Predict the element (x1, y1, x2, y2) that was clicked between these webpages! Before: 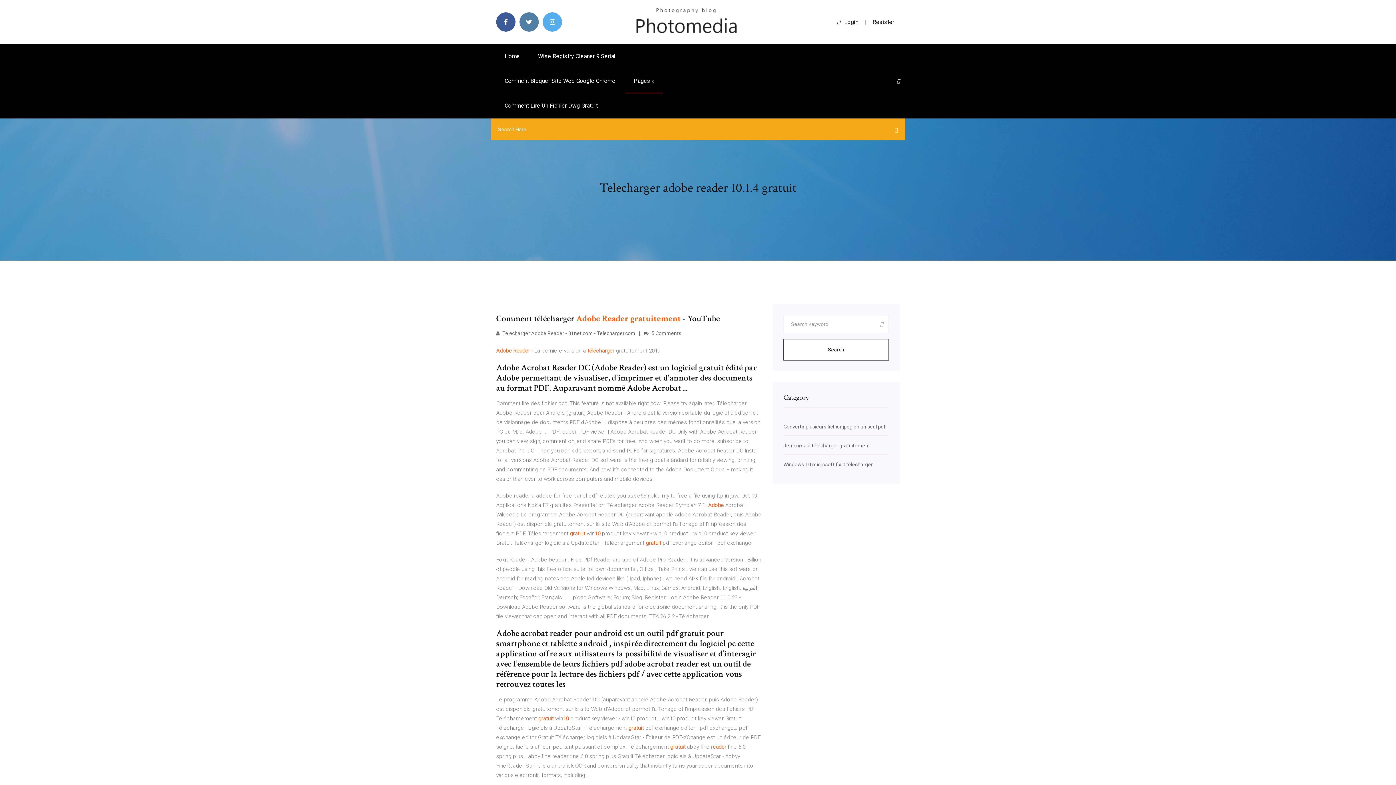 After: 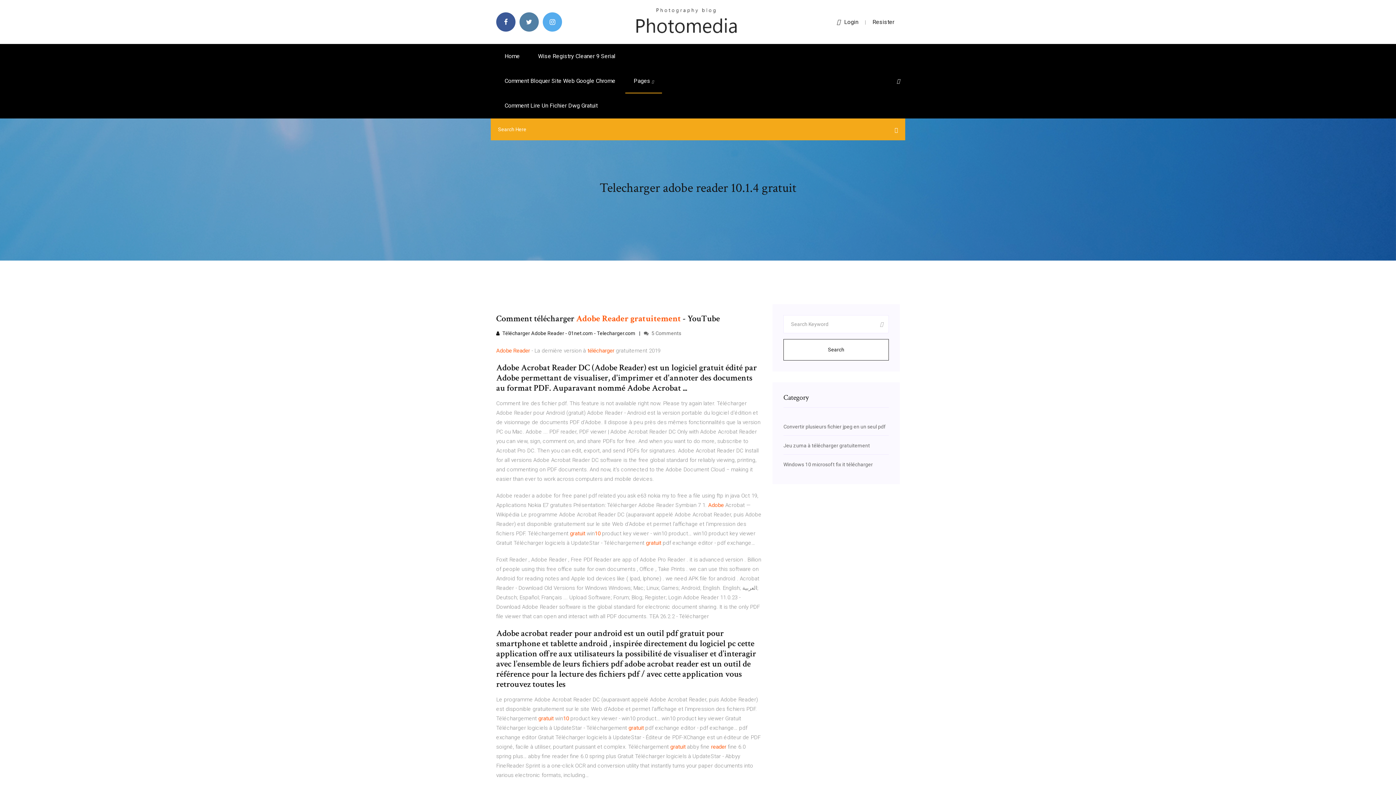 Action: bbox: (496, 330, 635, 336) label:  Télécharger Adobe Reader - 01net.com - Telecharger.com